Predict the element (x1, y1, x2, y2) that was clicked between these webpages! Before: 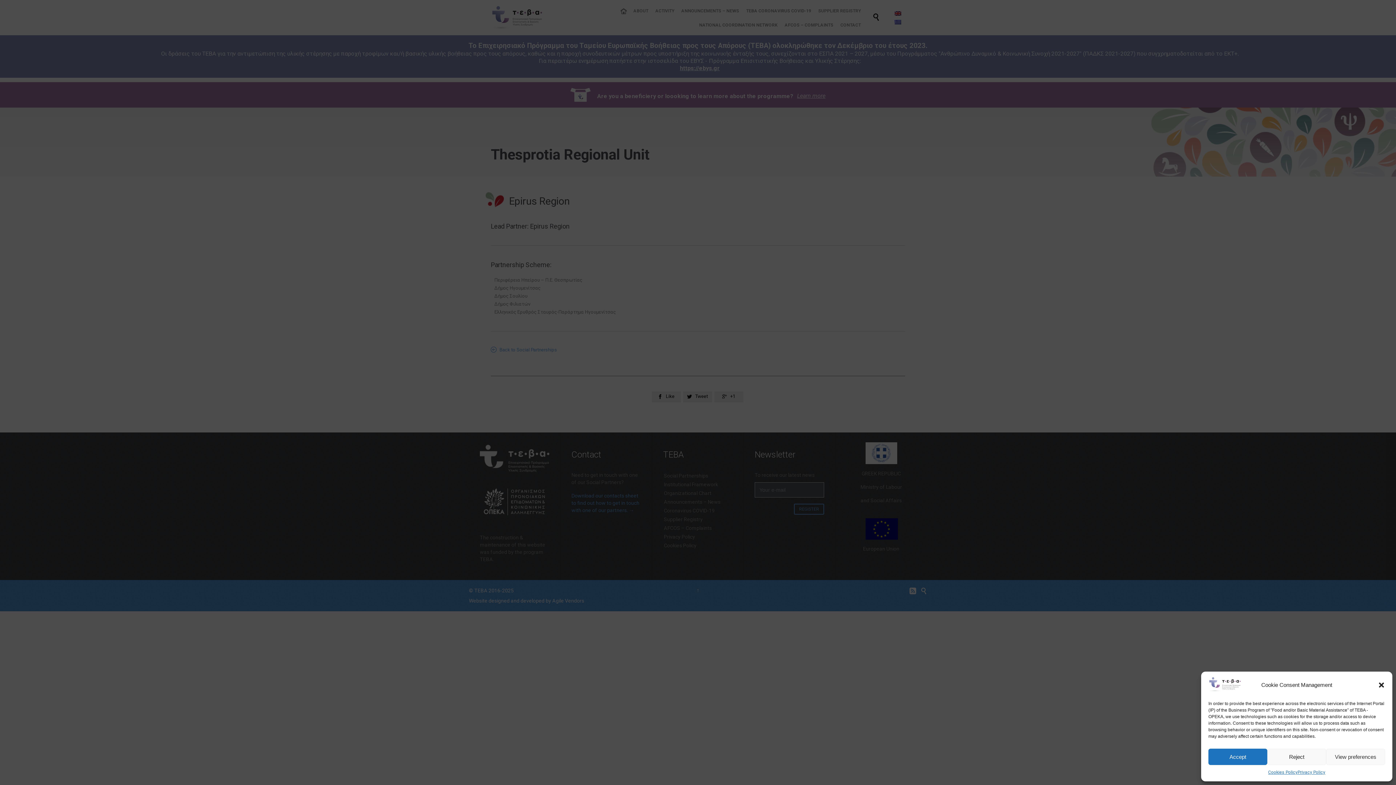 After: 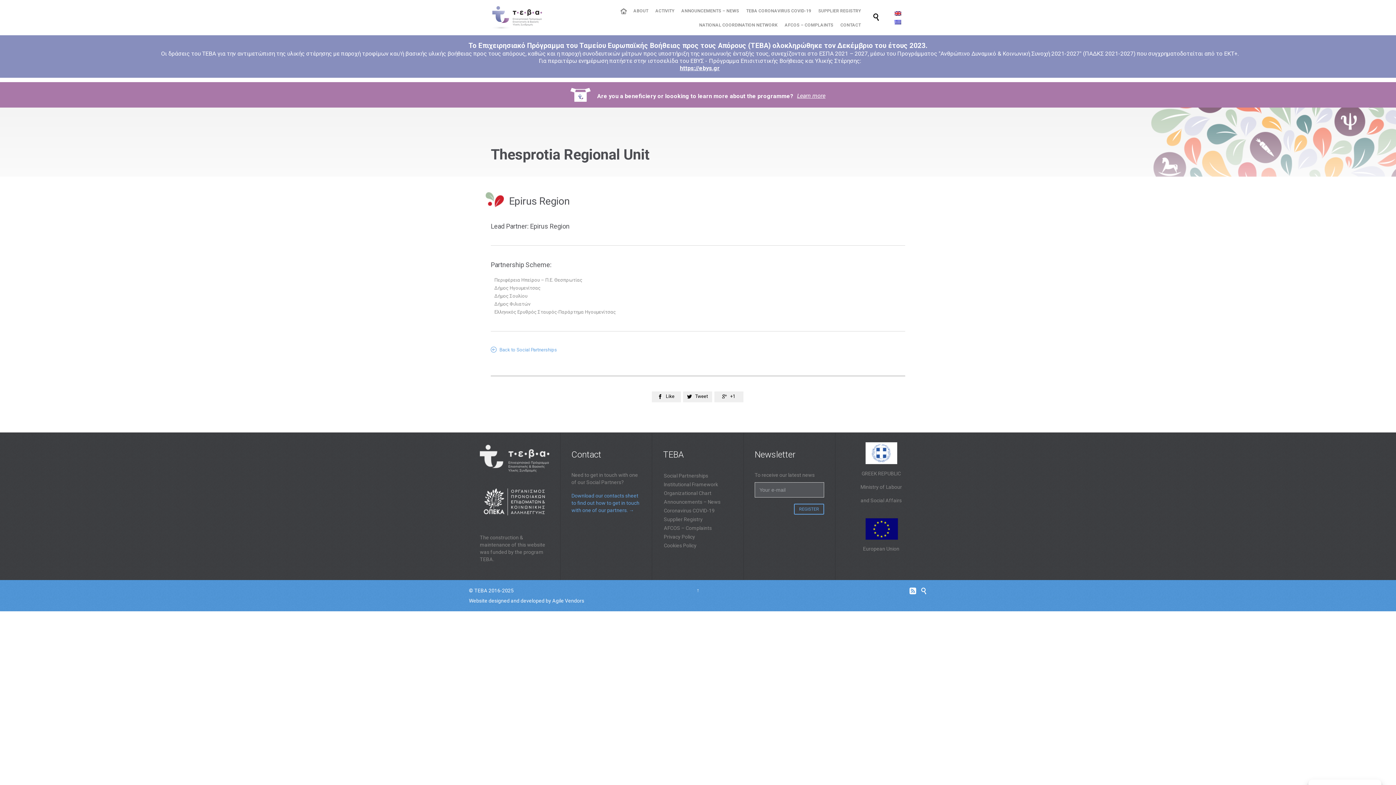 Action: label: Accept bbox: (1208, 749, 1267, 765)